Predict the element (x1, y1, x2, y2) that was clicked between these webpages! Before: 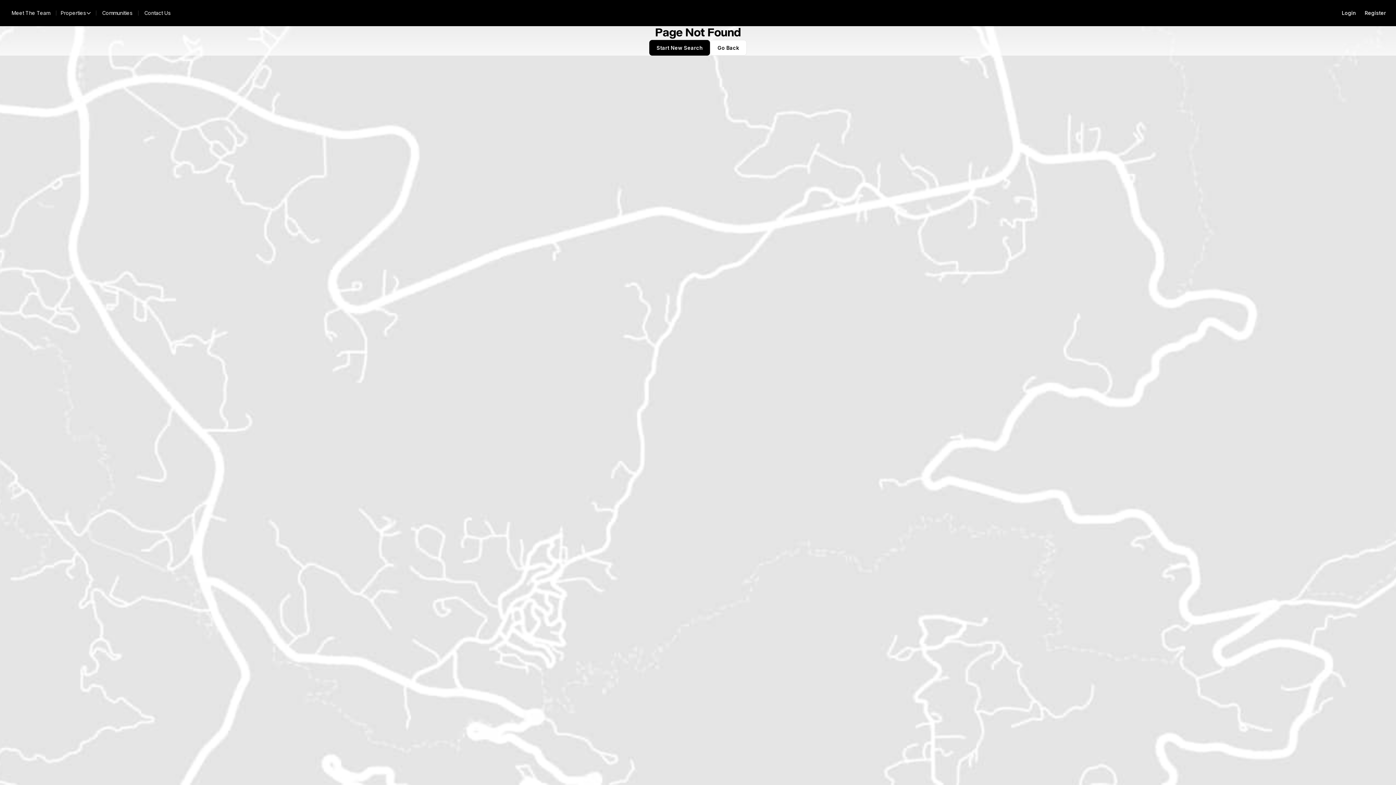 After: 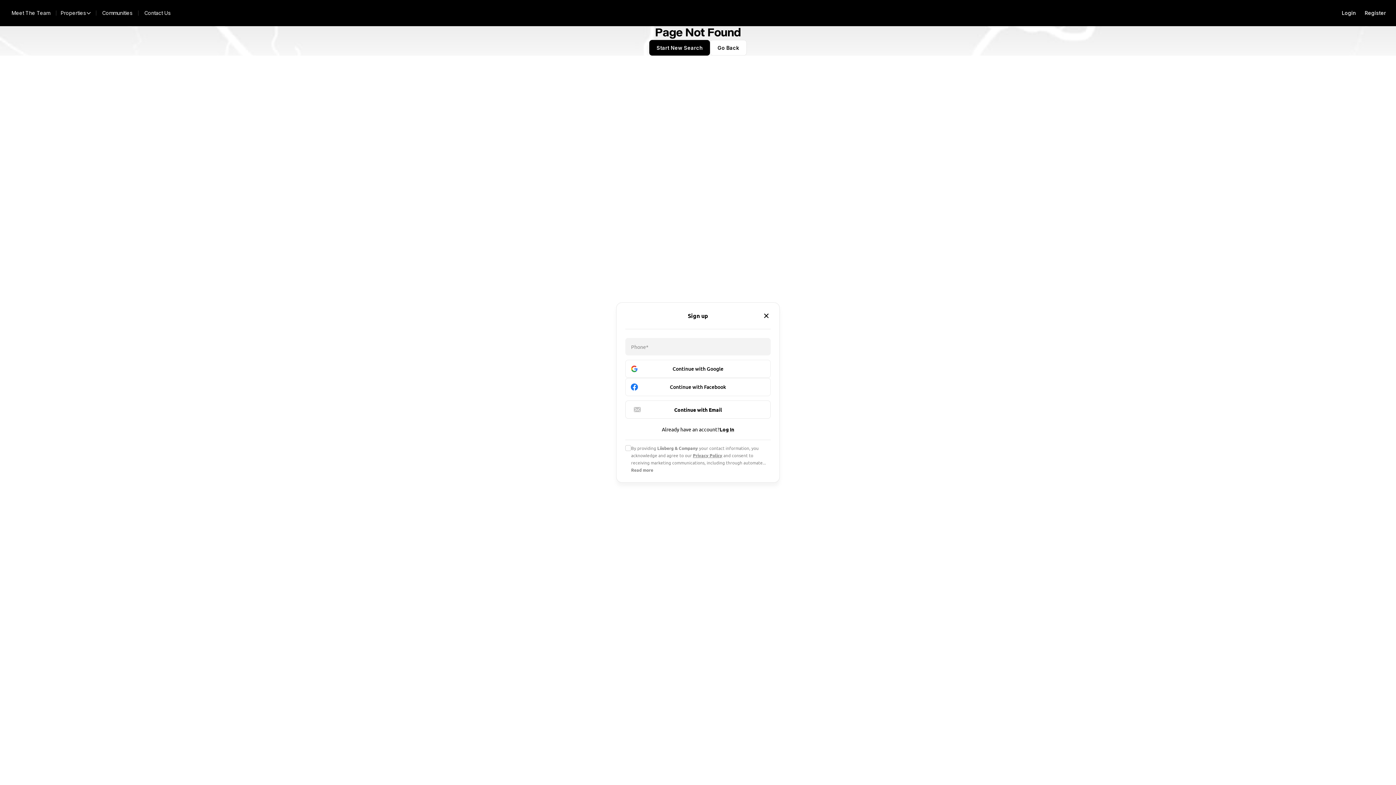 Action: bbox: (1360, 5, 1390, 20) label: Register